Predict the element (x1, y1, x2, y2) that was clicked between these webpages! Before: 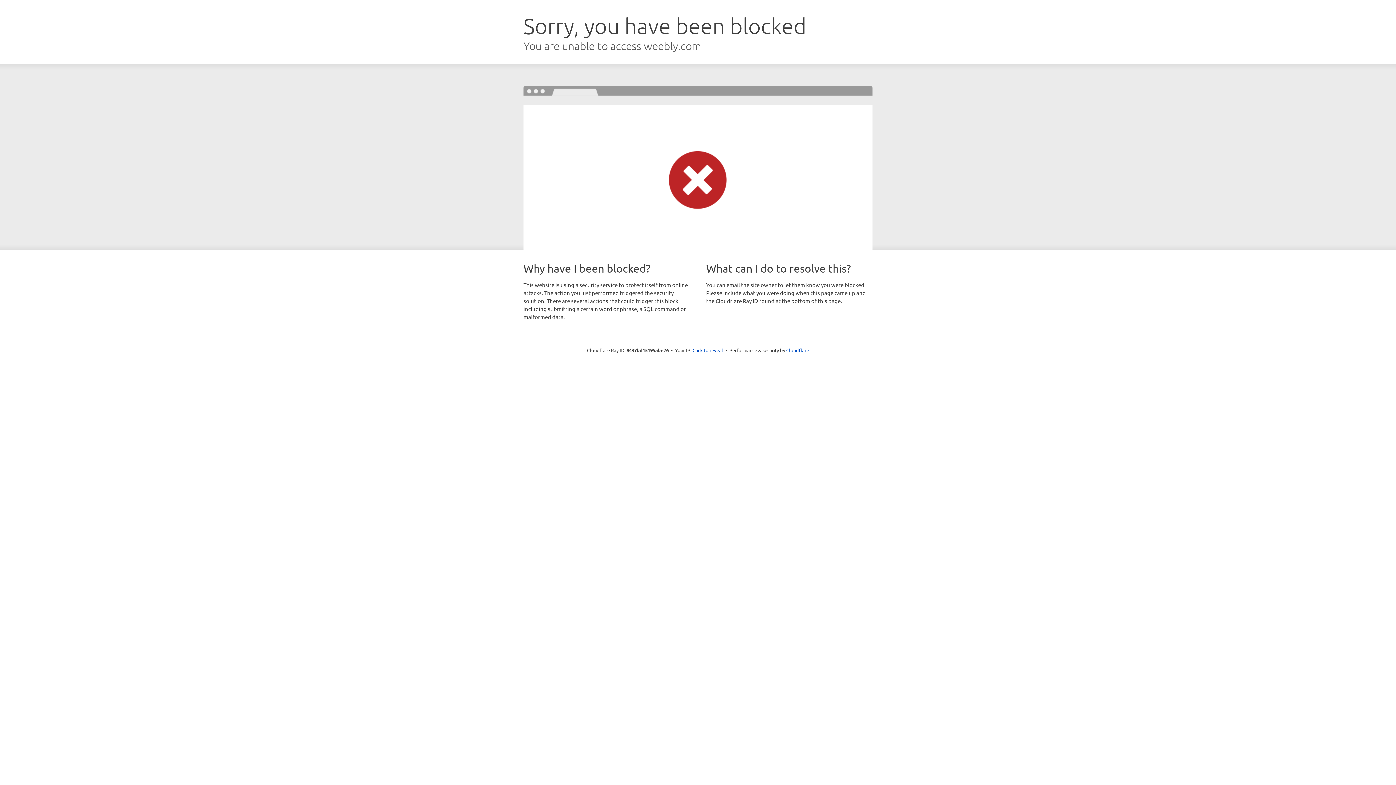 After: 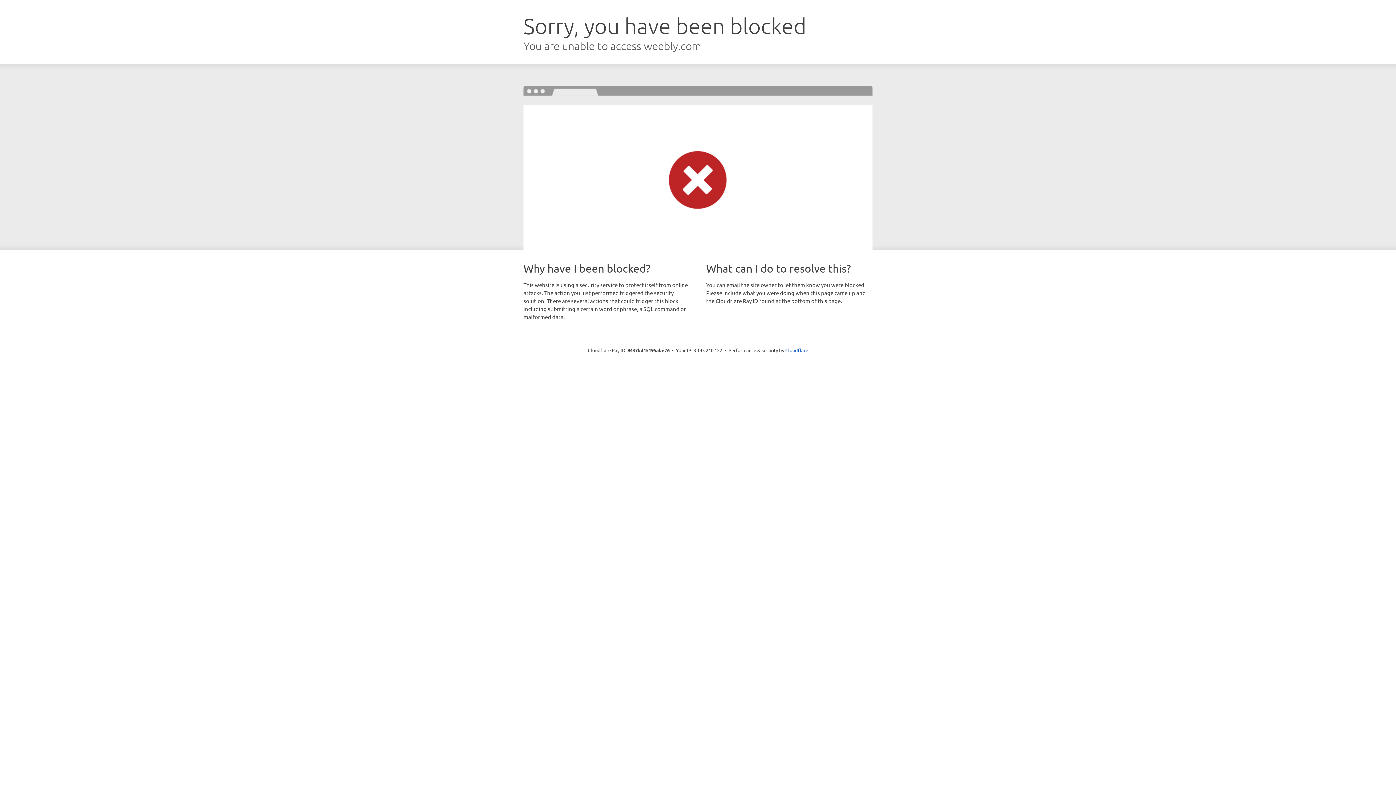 Action: bbox: (692, 346, 723, 353) label: Click to reveal